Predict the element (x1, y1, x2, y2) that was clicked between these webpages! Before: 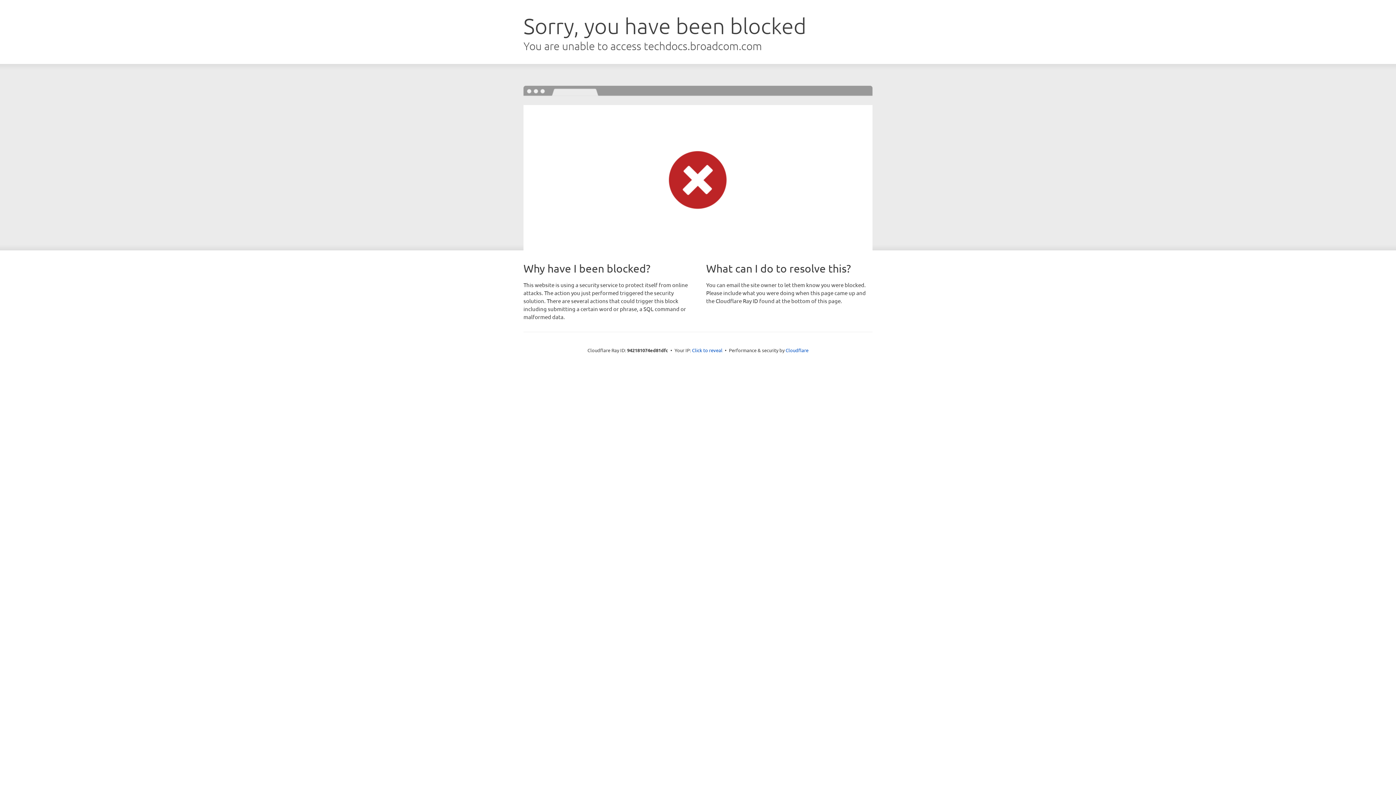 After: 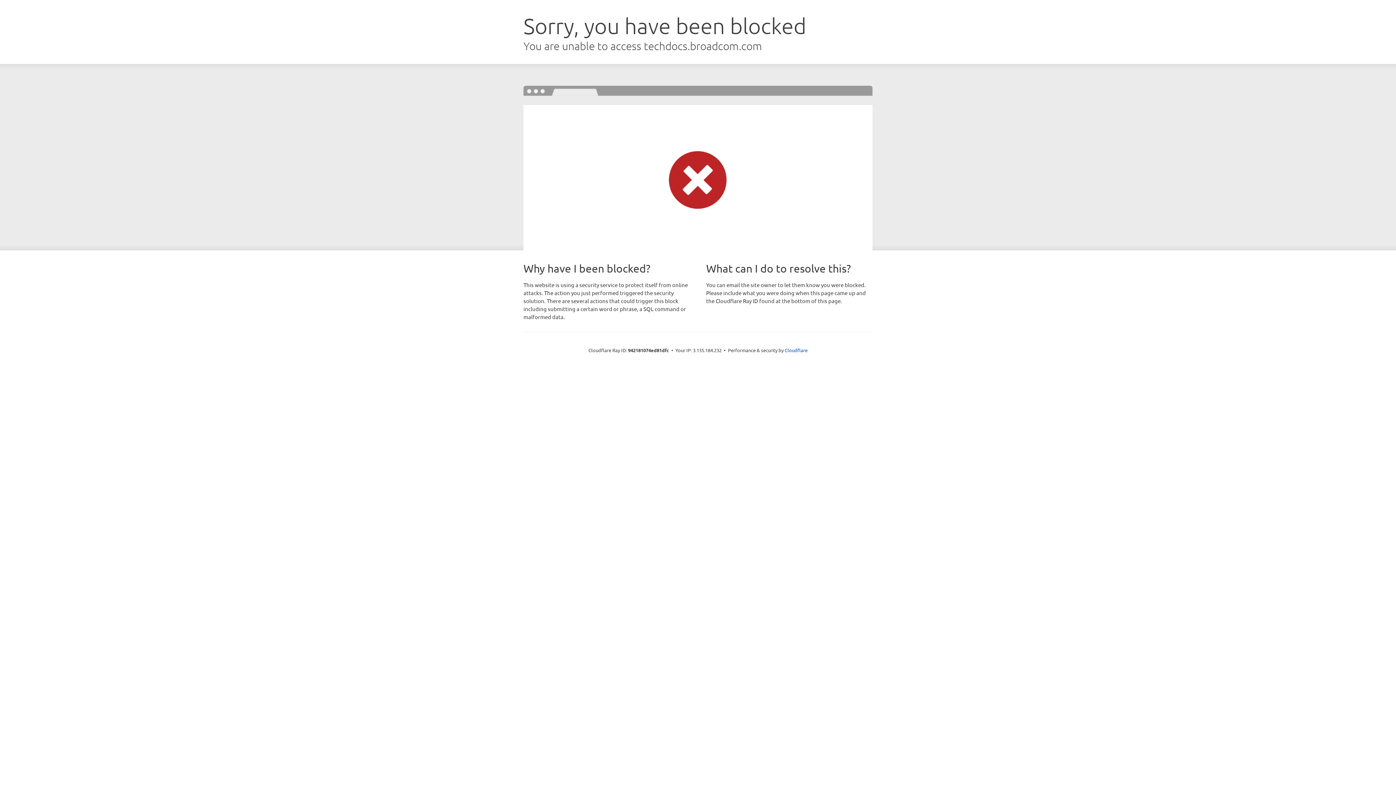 Action: label: Click to reveal bbox: (692, 346, 722, 353)